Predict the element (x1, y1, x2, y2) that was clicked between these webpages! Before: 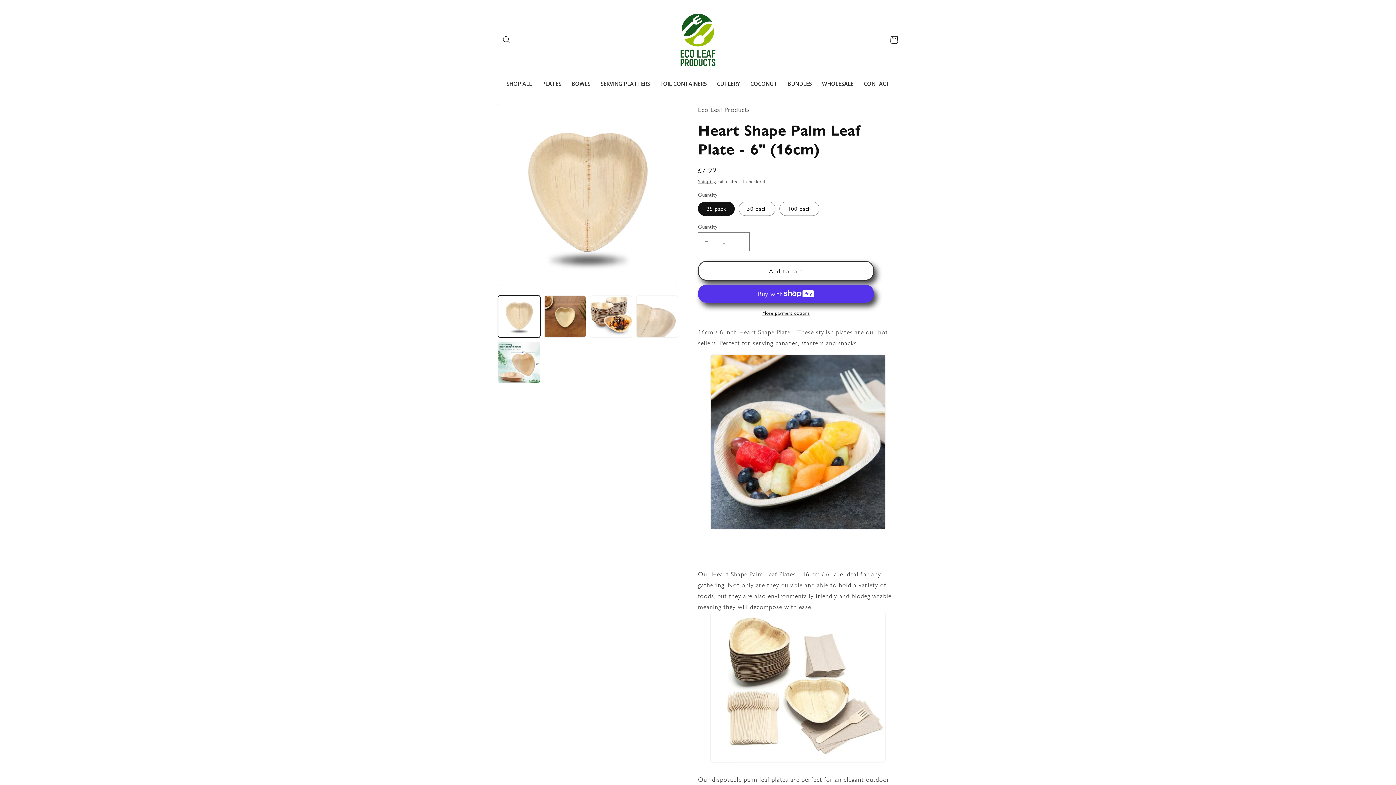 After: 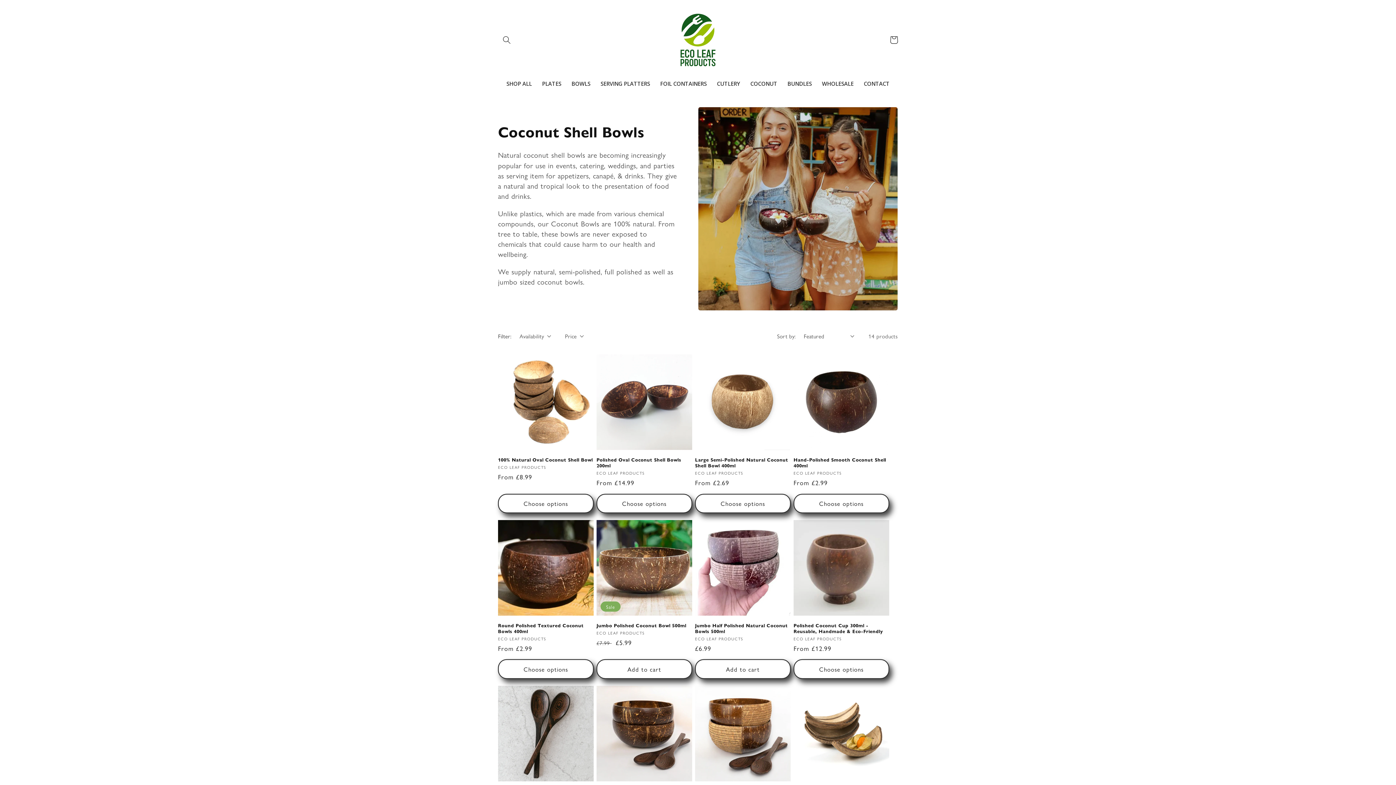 Action: bbox: (745, 76, 782, 90) label: COCONUT